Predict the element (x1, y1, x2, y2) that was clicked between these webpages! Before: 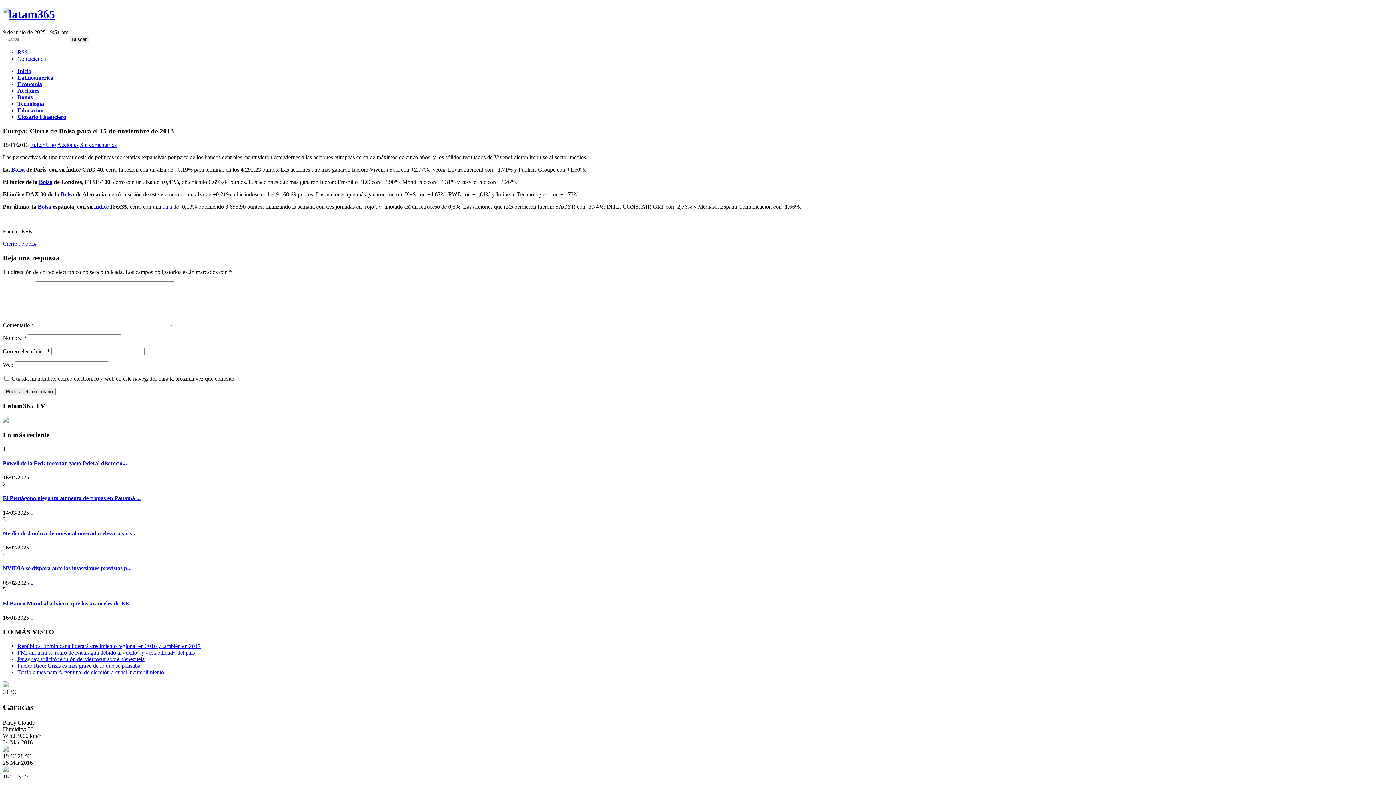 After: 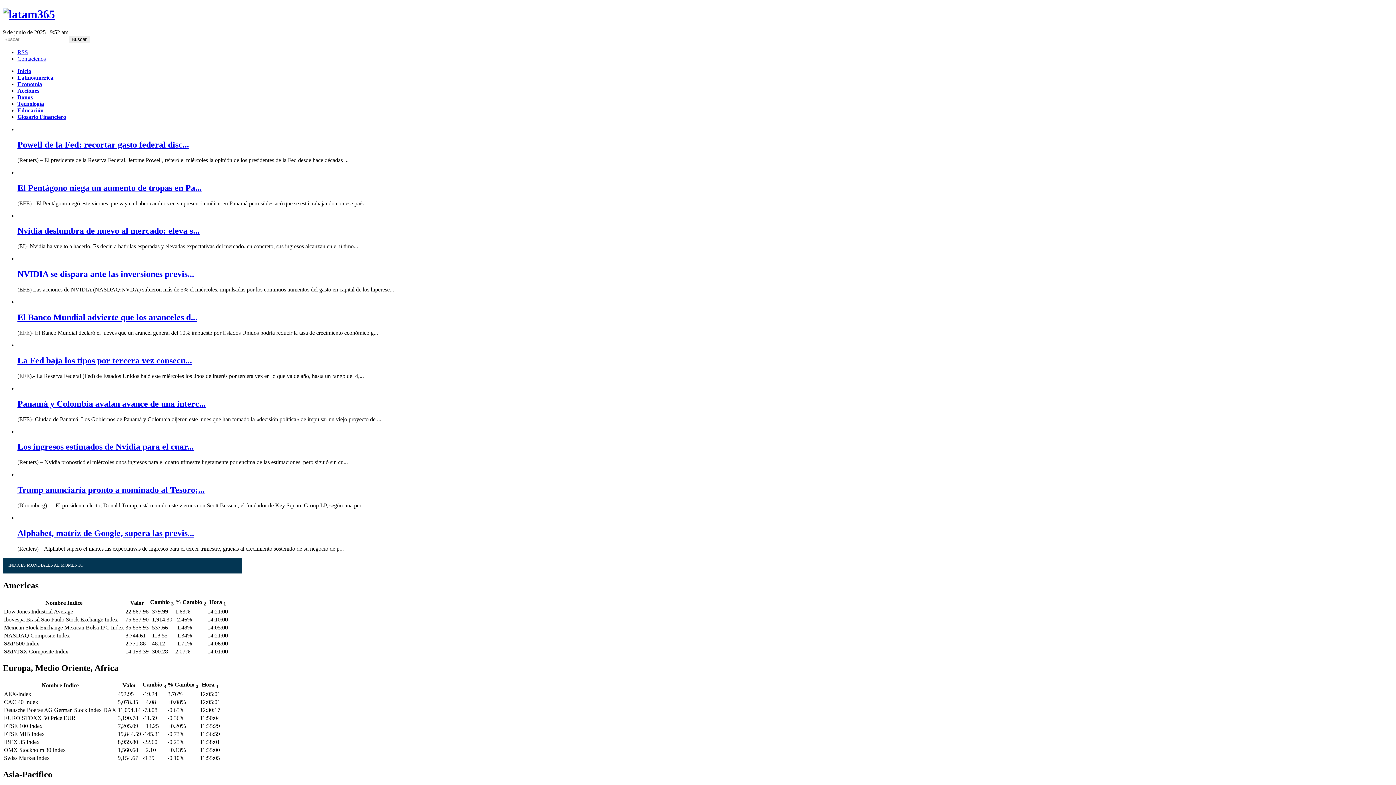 Action: bbox: (17, 67, 31, 74) label: Inicio